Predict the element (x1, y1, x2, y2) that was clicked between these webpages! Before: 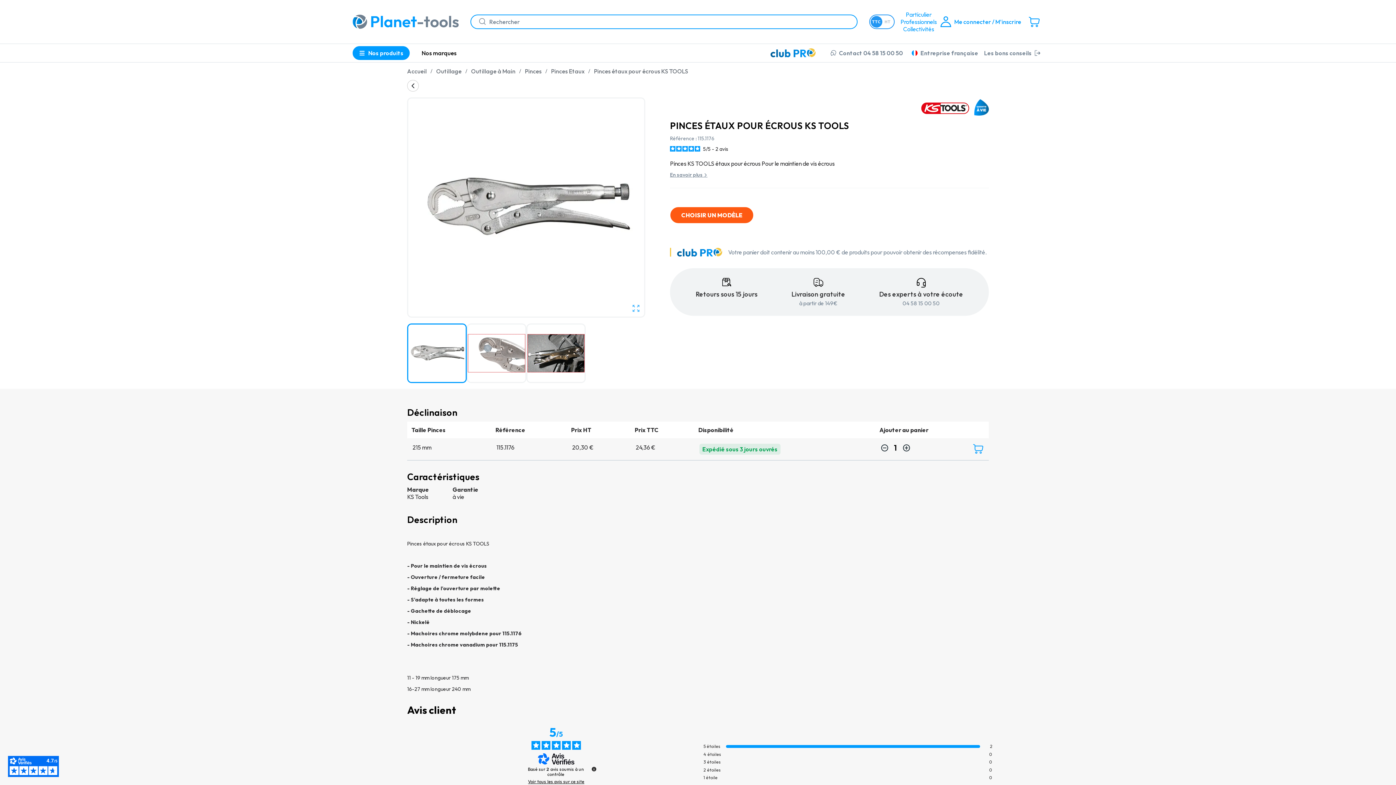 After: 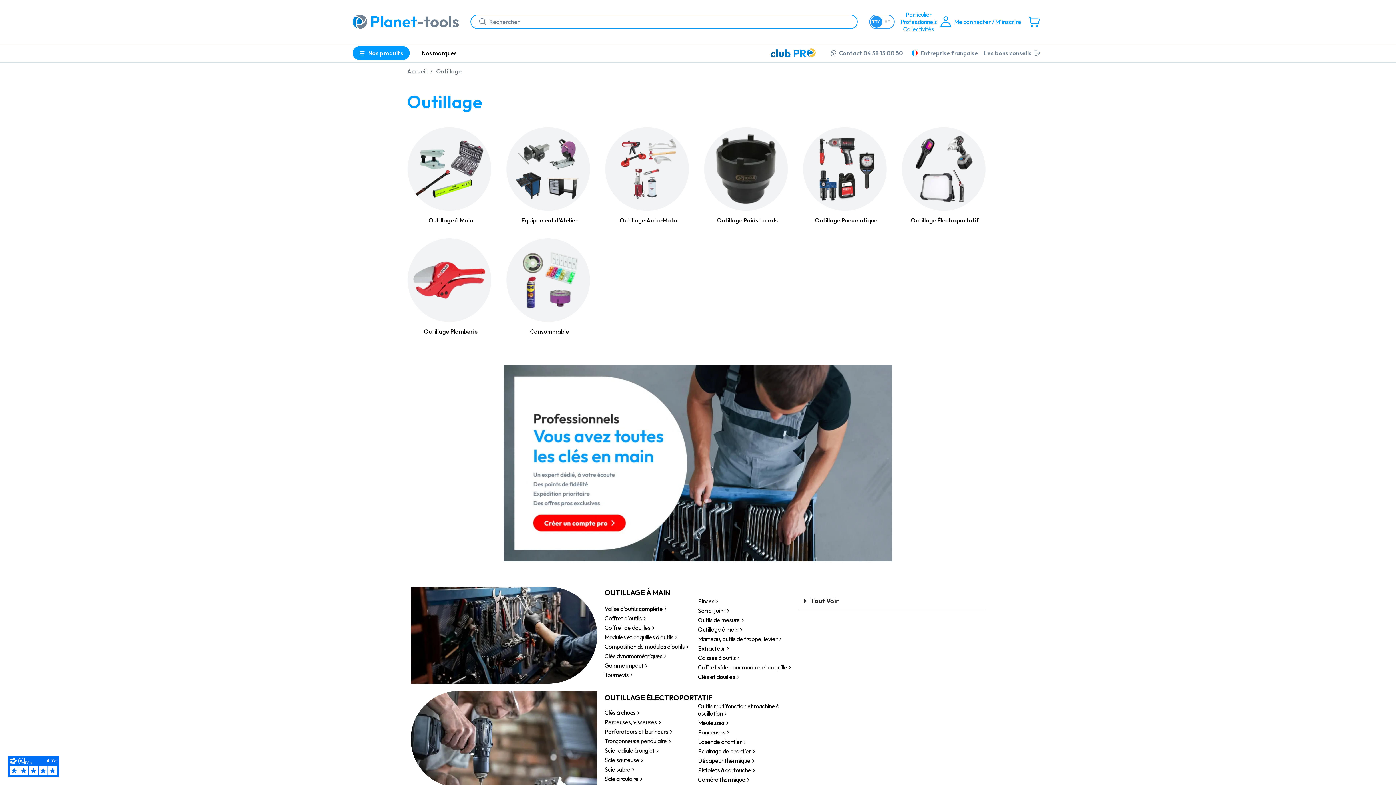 Action: bbox: (434, 65, 463, 76) label: Outillage